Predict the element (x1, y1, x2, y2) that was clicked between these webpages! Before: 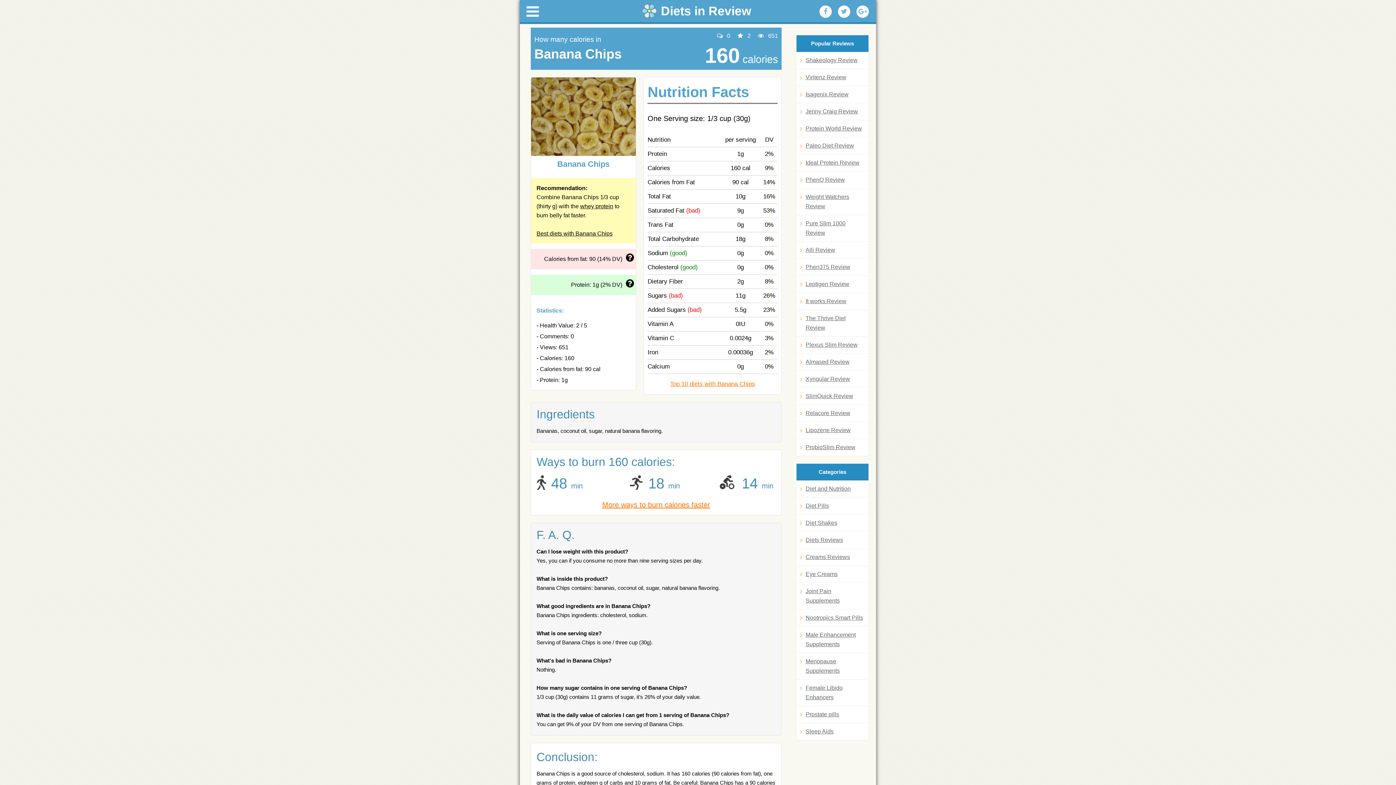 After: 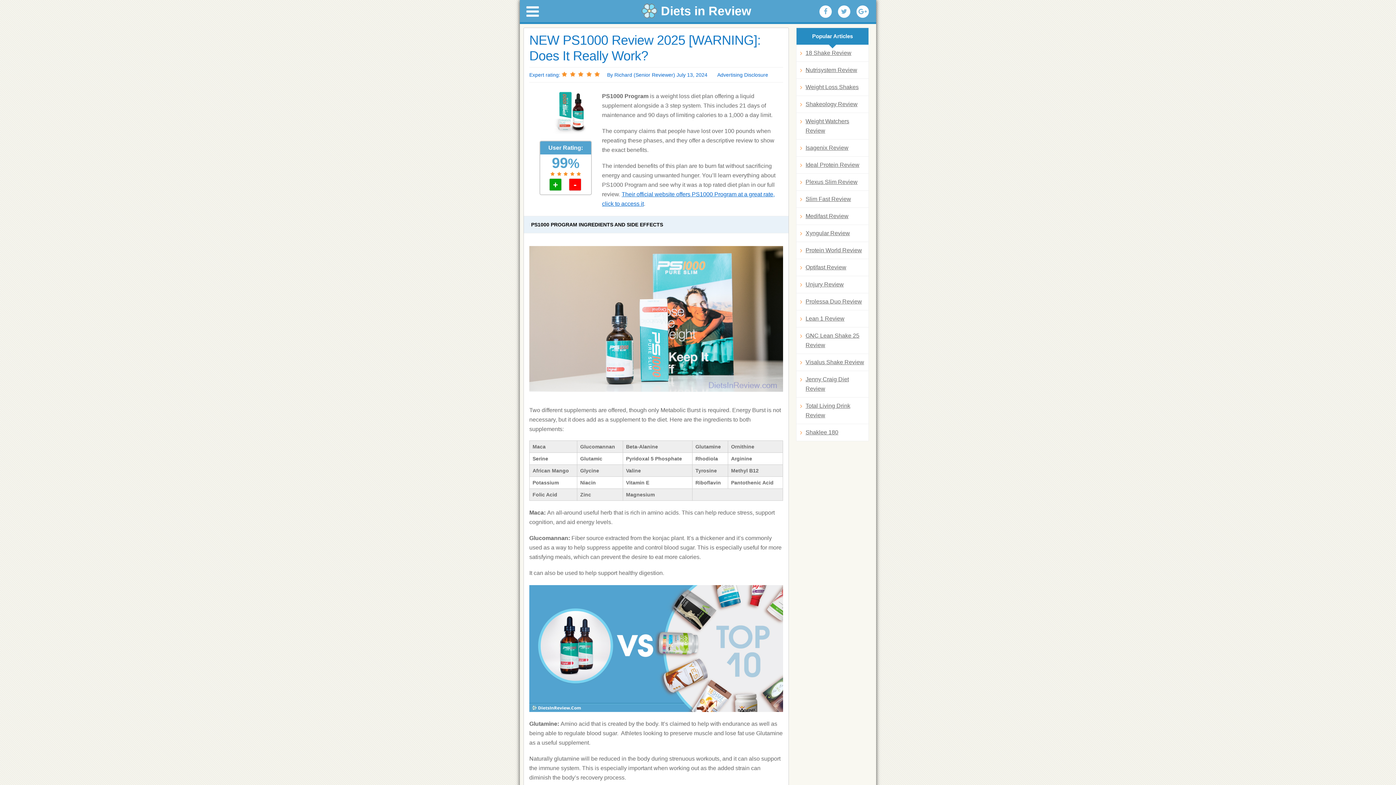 Action: label: Pure Slim 1000 Review bbox: (800, 218, 865, 237)